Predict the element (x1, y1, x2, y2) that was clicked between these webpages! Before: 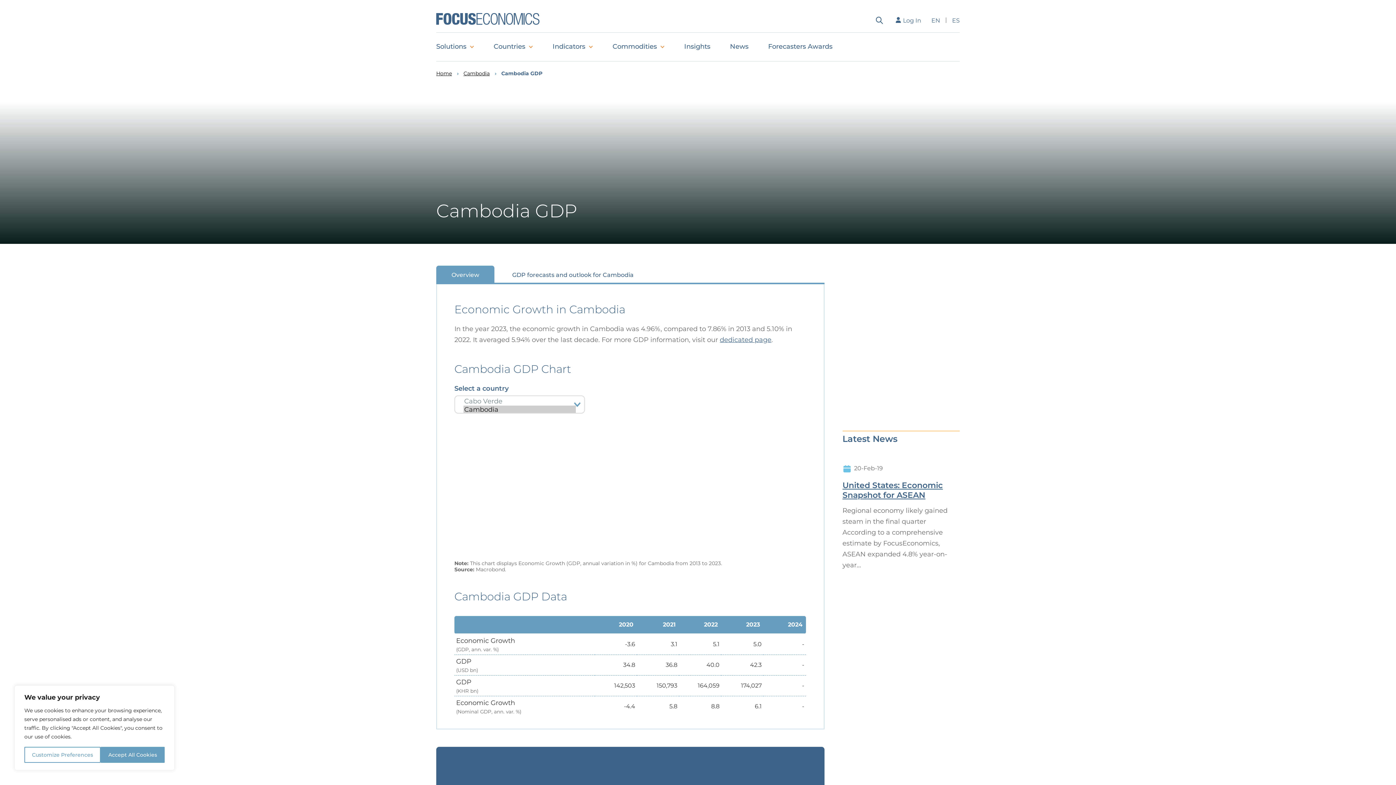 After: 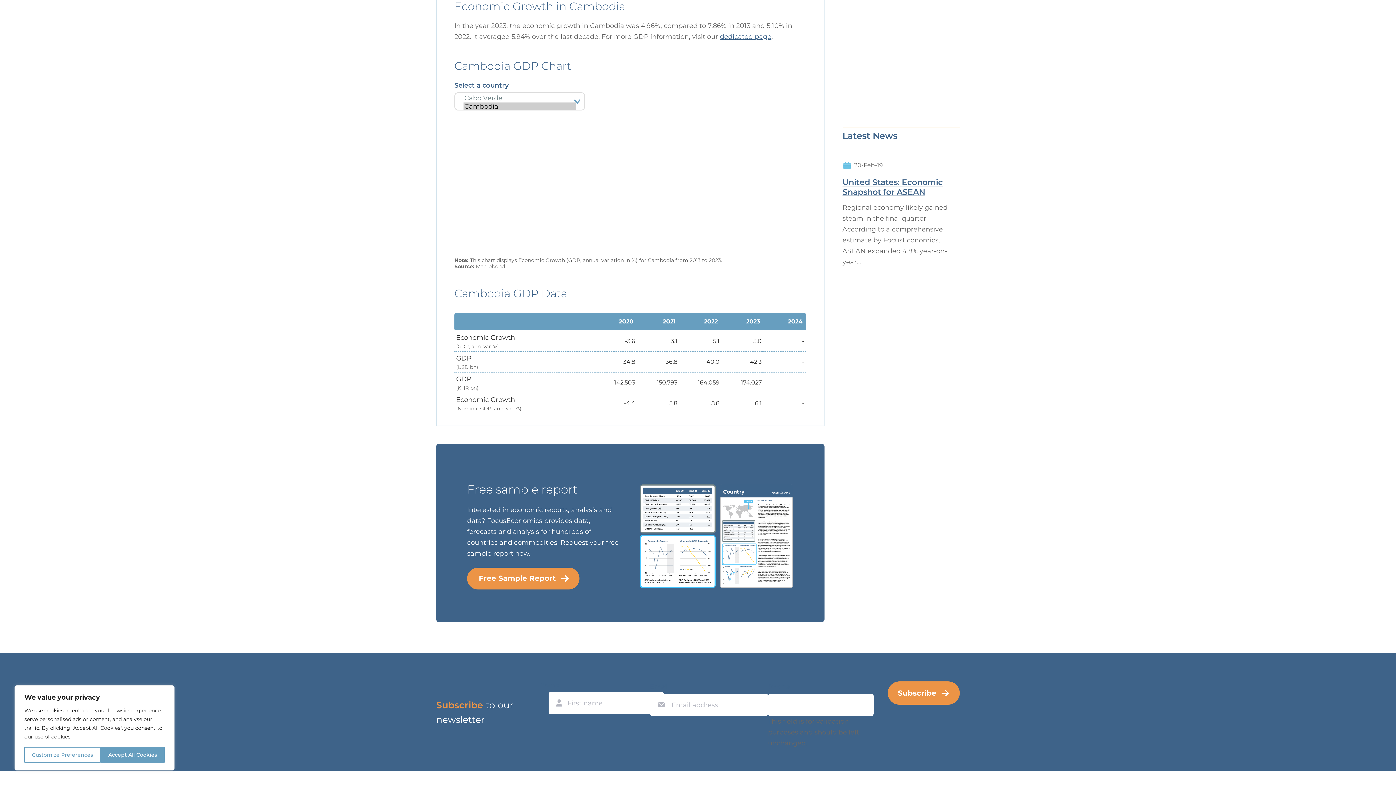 Action: label: Overview bbox: (436, 265, 494, 283)